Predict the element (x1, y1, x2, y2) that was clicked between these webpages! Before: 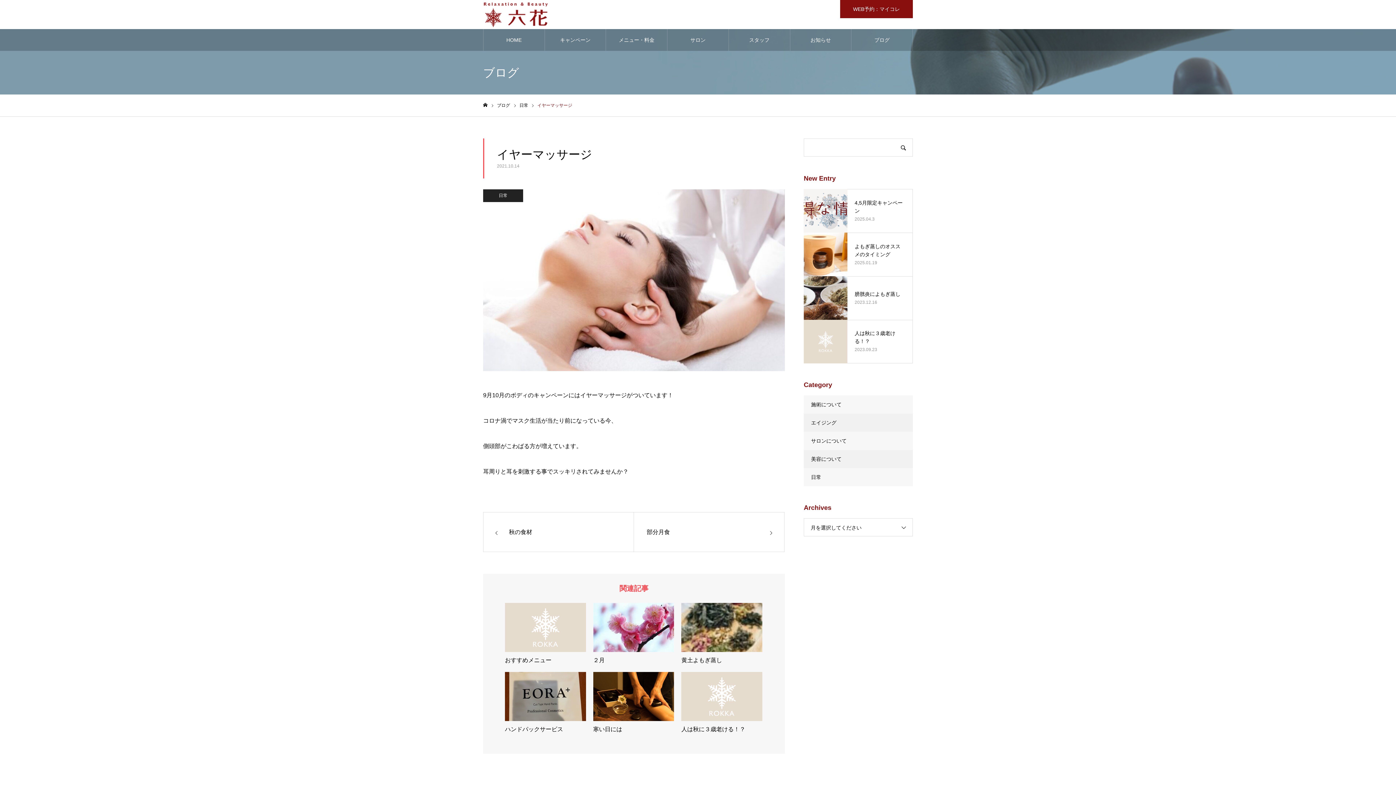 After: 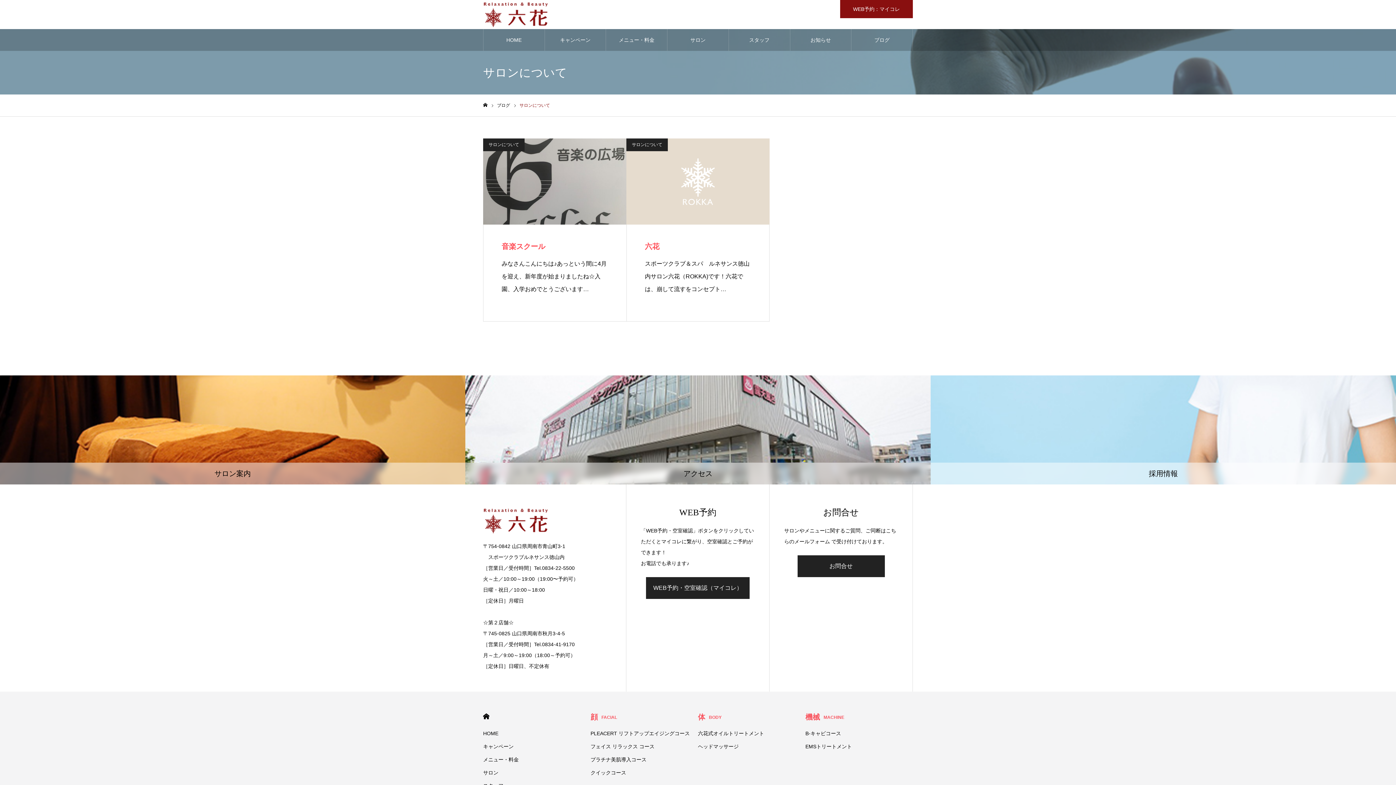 Action: label: サロンについて bbox: (804, 432, 913, 450)